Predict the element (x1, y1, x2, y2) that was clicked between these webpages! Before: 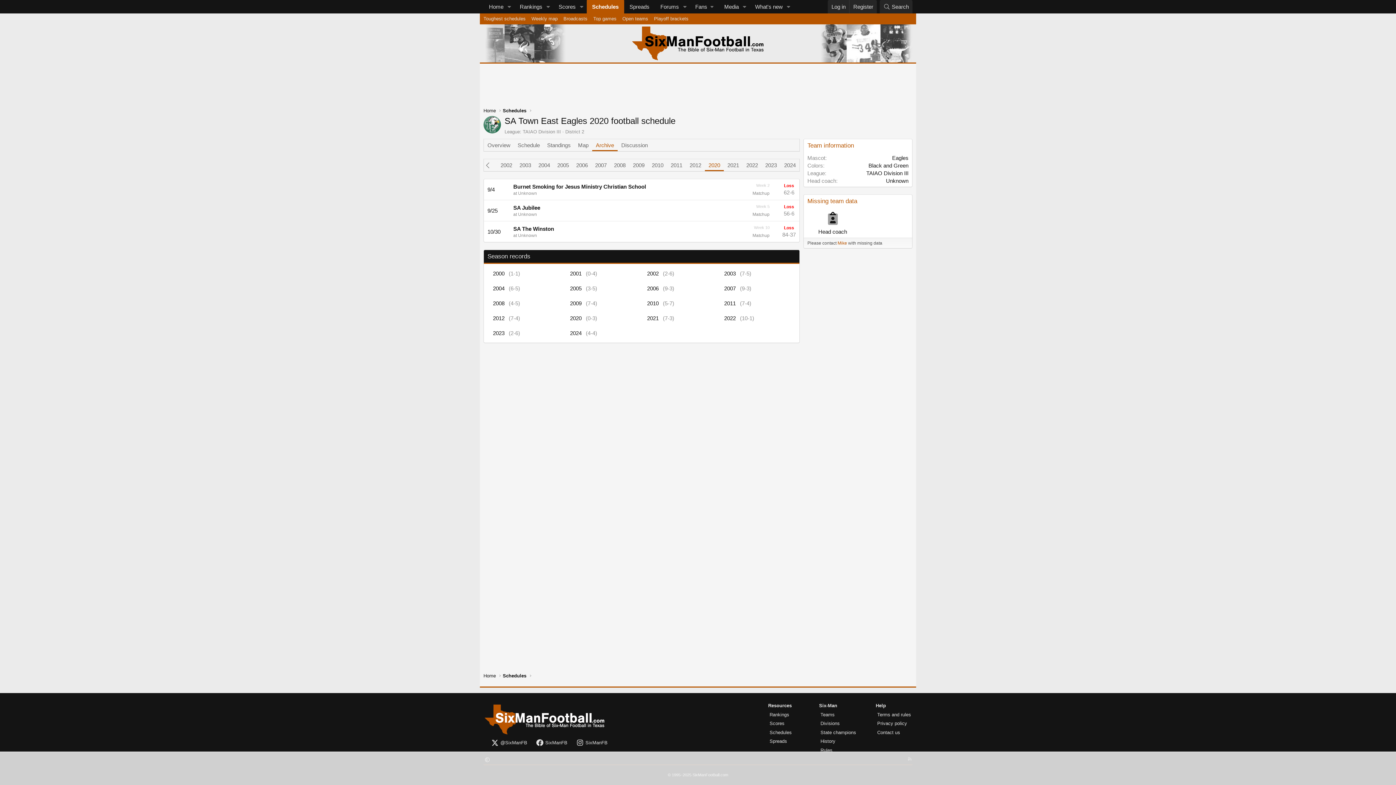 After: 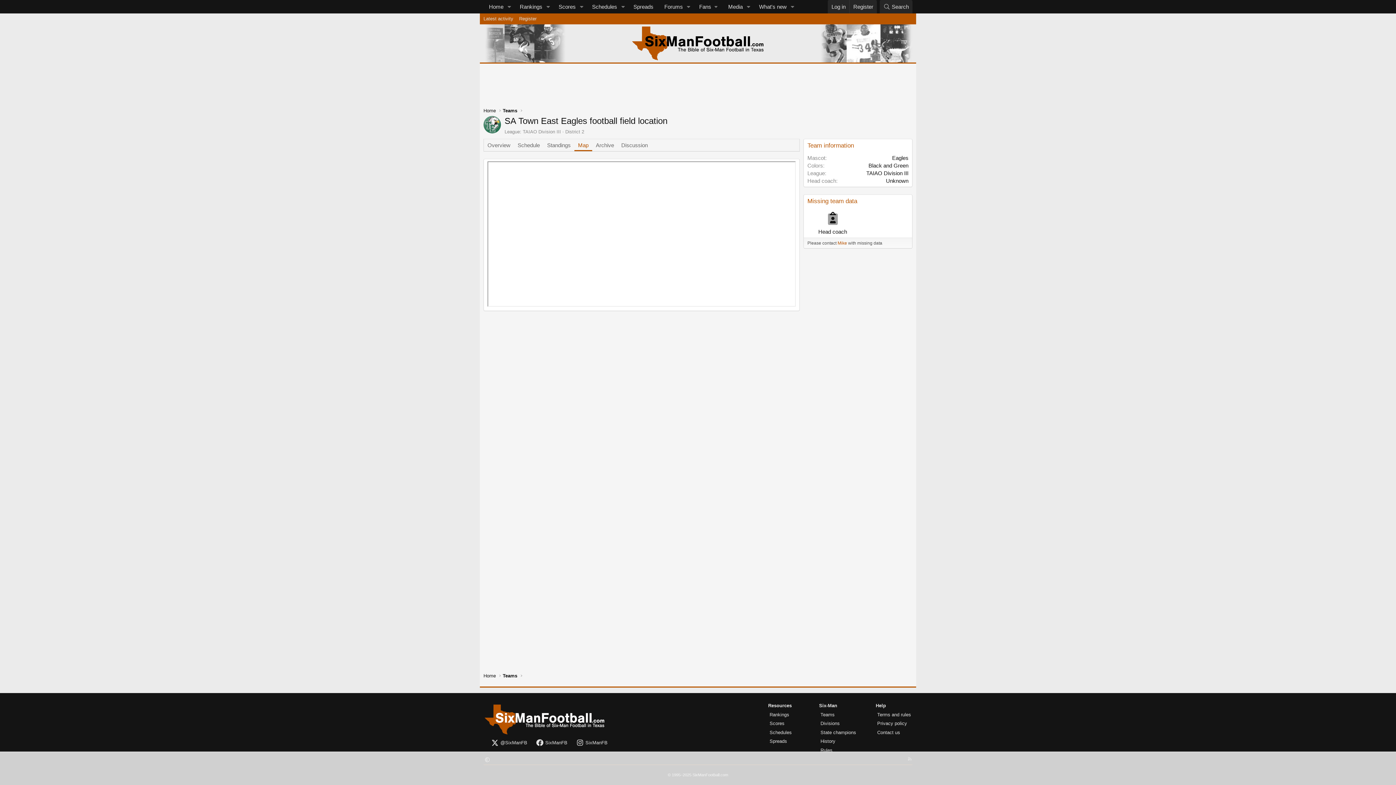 Action: label: Map bbox: (574, 139, 592, 151)